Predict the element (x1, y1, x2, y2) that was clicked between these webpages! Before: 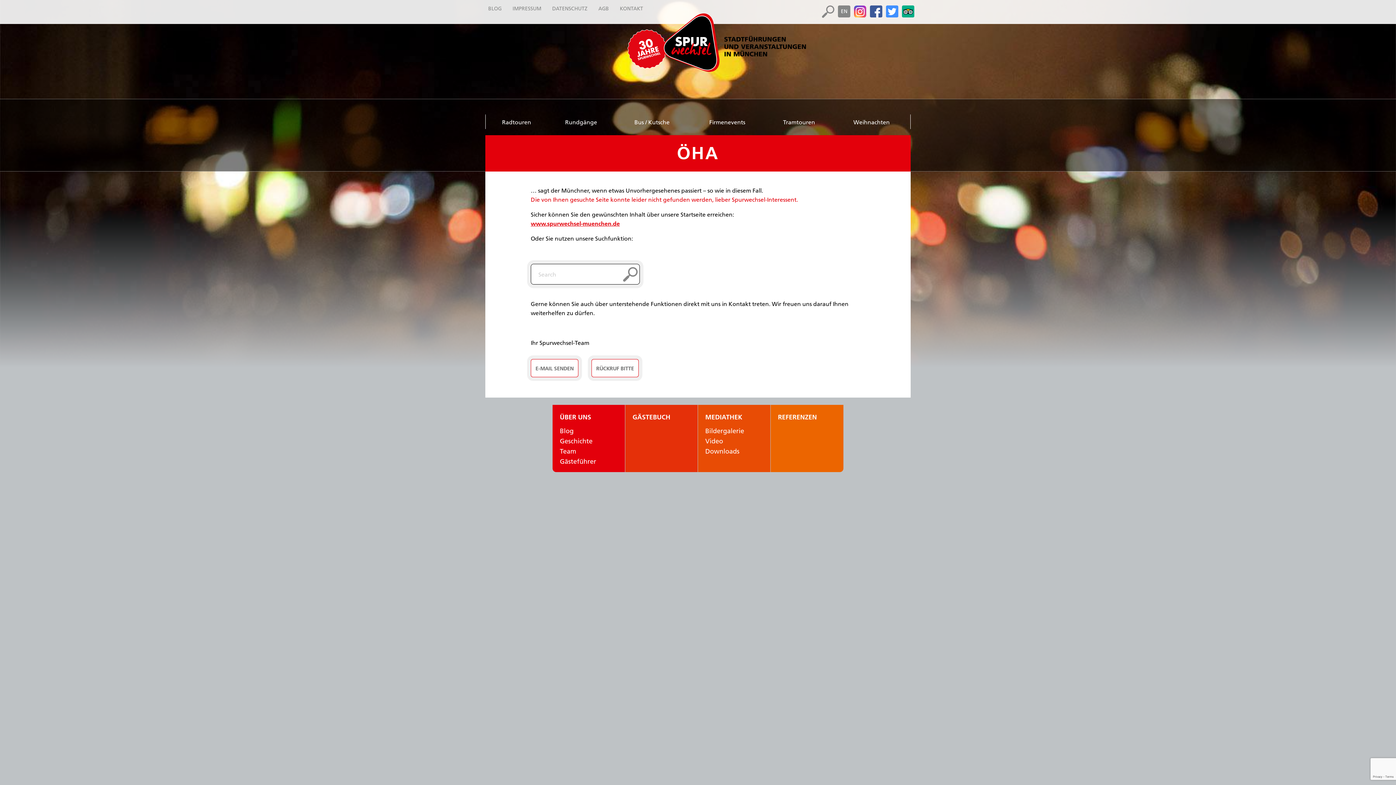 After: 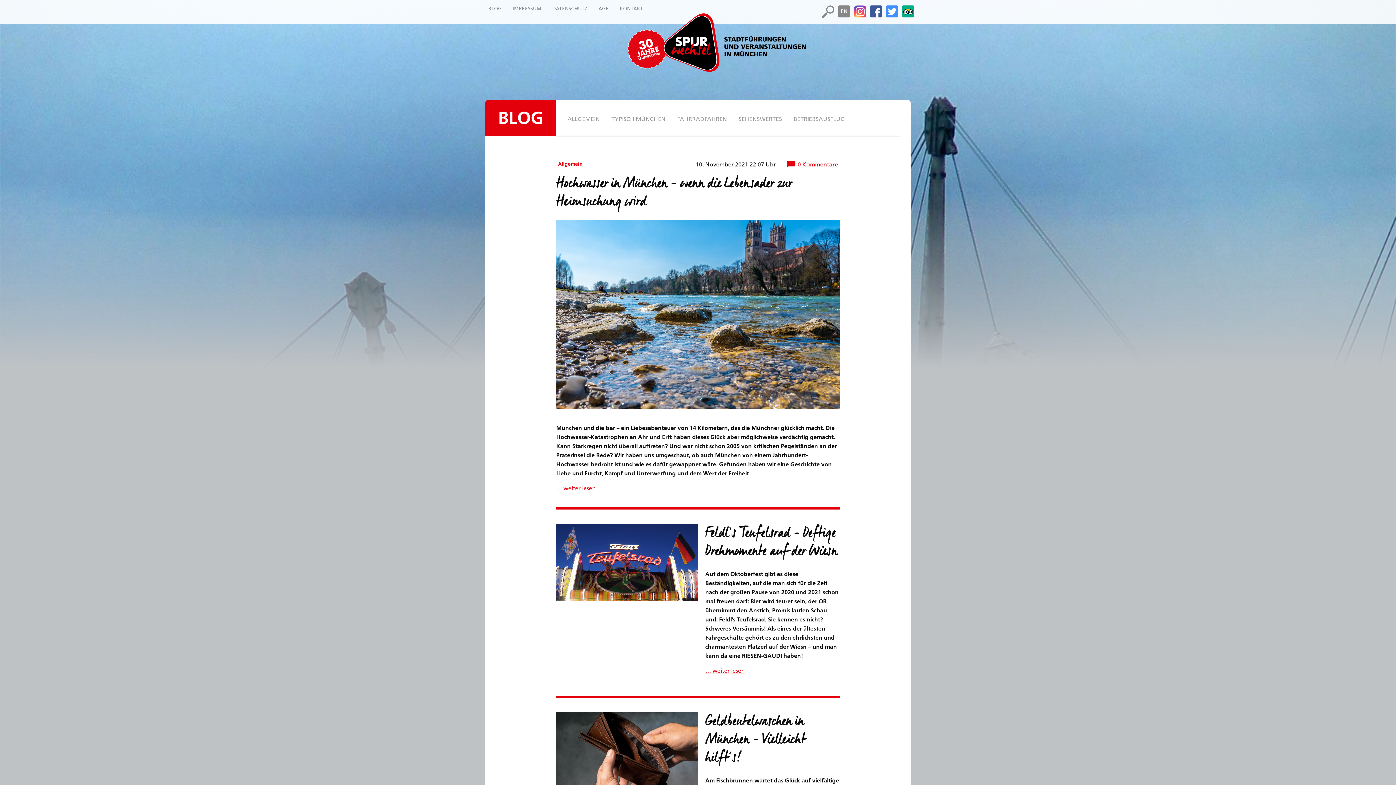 Action: bbox: (560, 426, 573, 435) label: Blog